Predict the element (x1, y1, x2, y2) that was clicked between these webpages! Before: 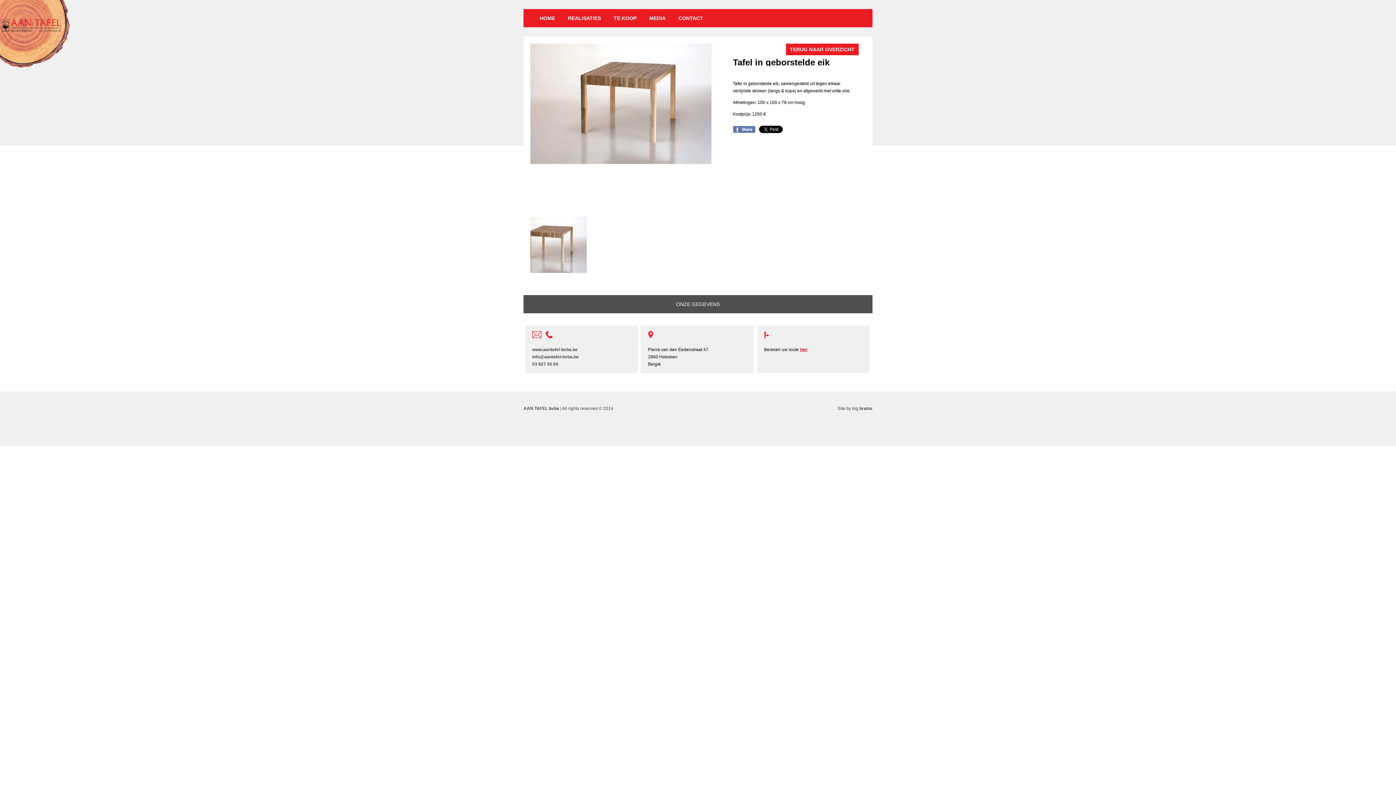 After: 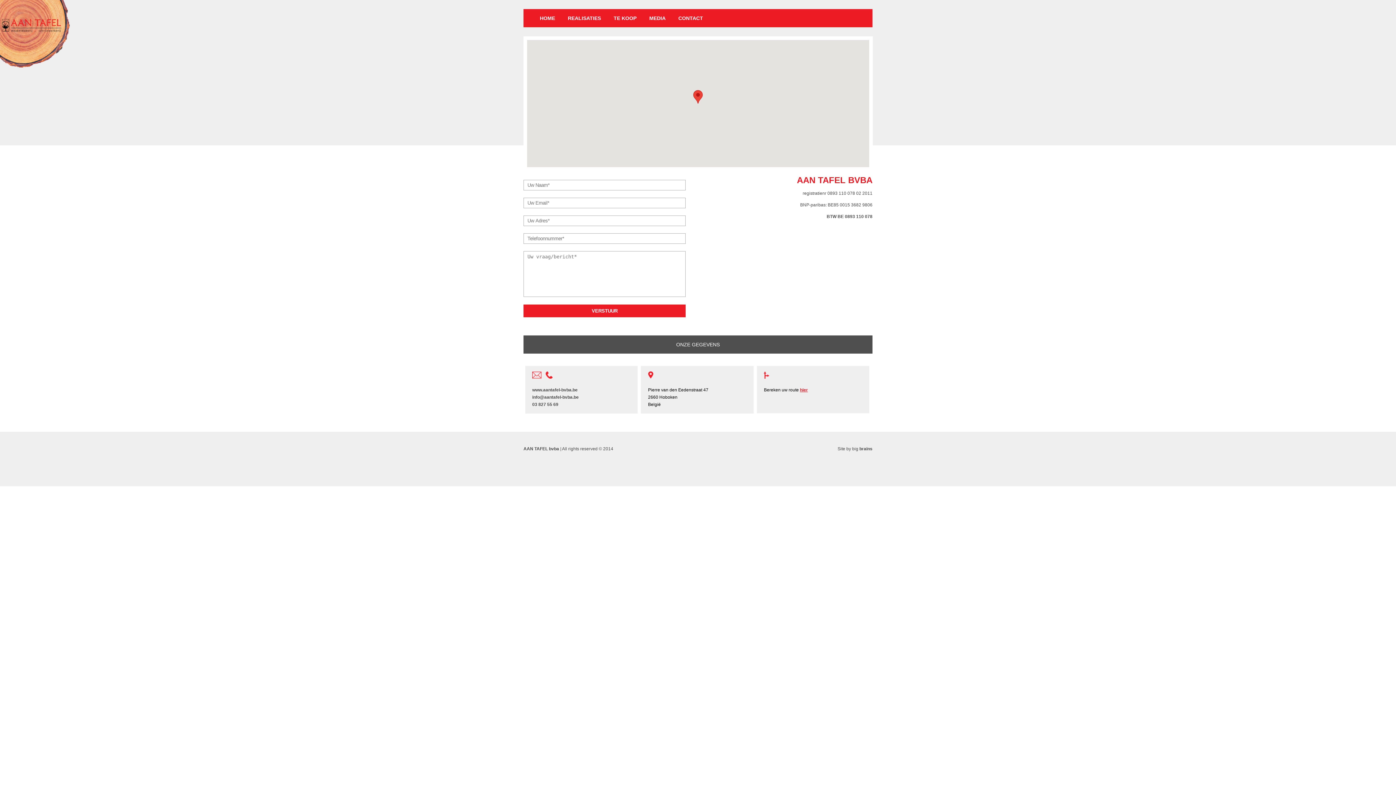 Action: label: CONTACT bbox: (676, 12, 705, 23)